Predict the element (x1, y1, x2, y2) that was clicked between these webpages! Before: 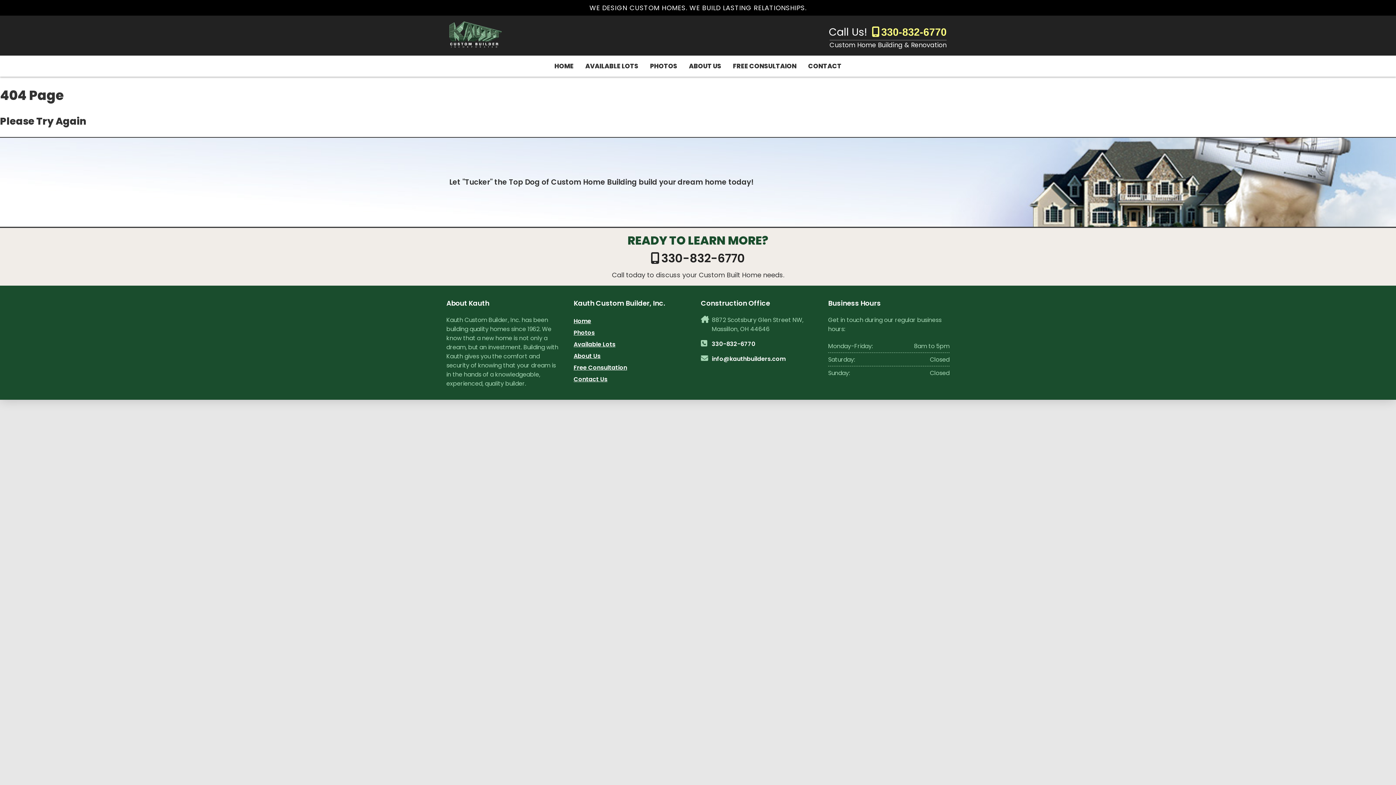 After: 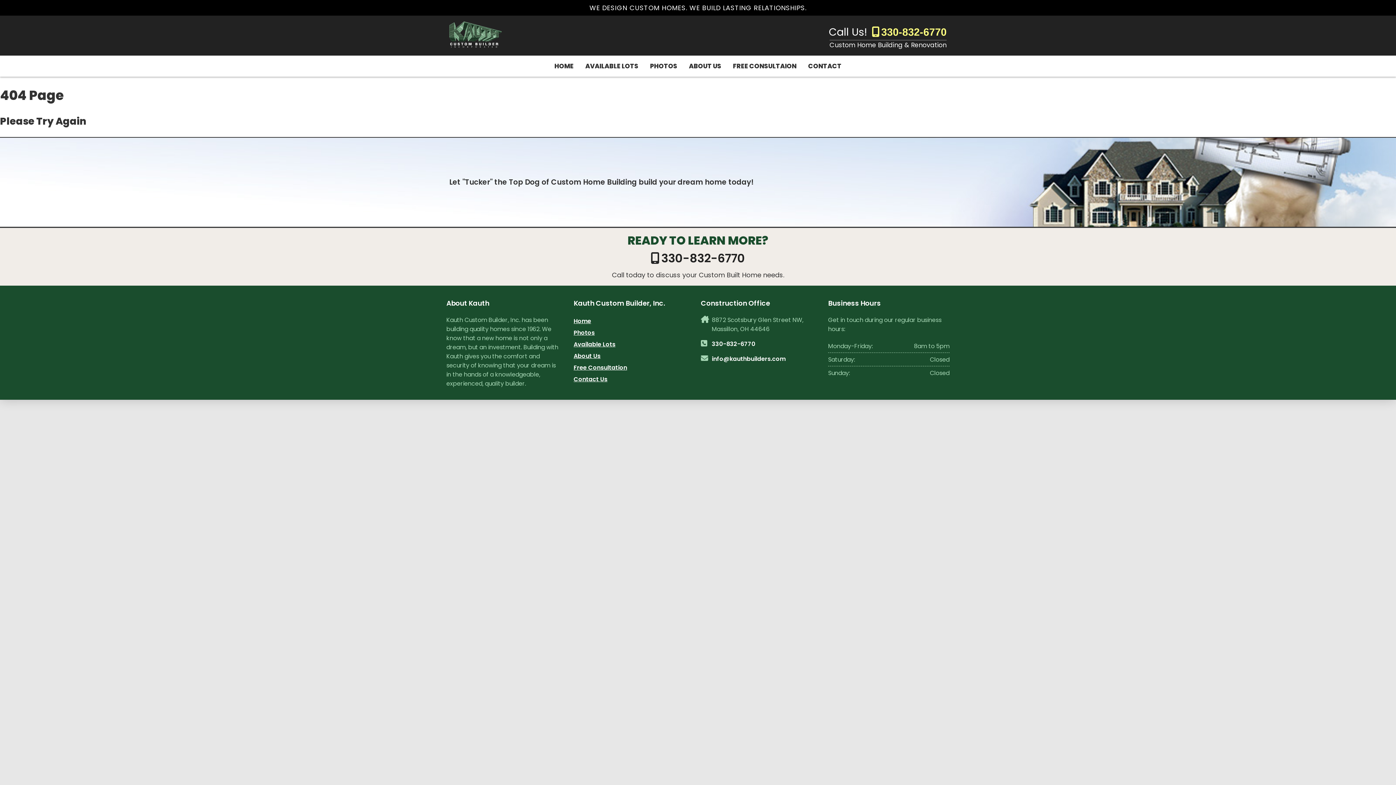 Action: bbox: (872, 26, 946, 37) label: 330-832-6770